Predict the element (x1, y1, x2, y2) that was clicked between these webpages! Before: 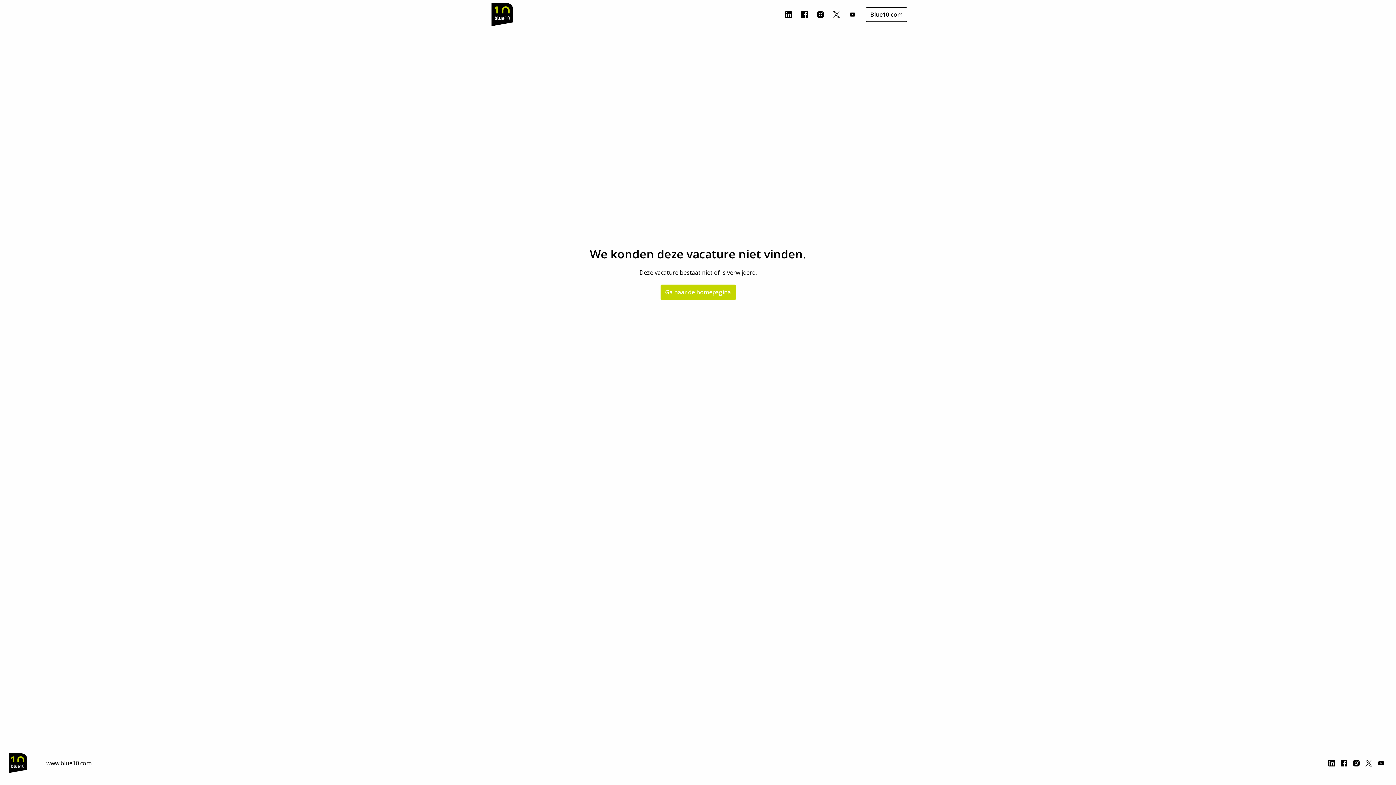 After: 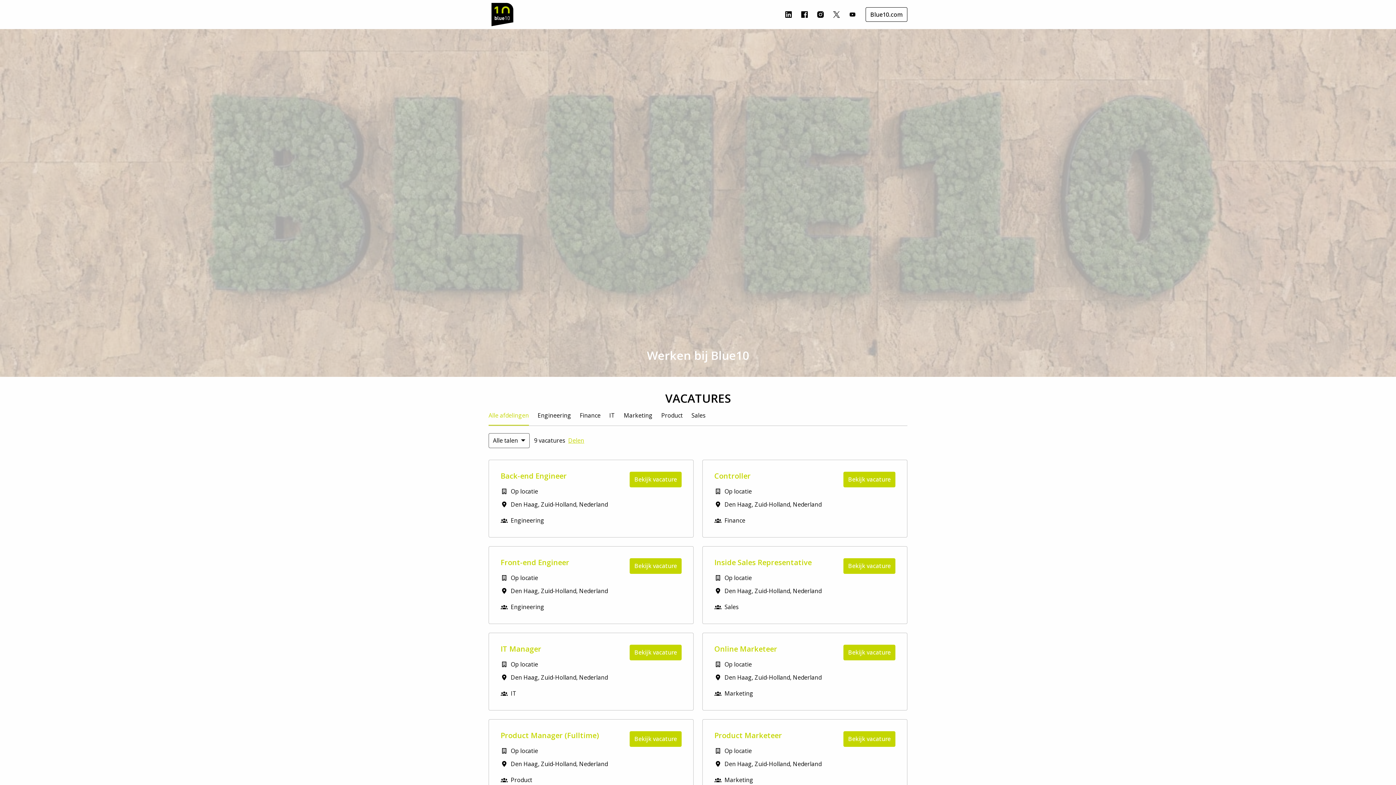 Action: label: Homepagina bbox: (8, 749, 27, 778)